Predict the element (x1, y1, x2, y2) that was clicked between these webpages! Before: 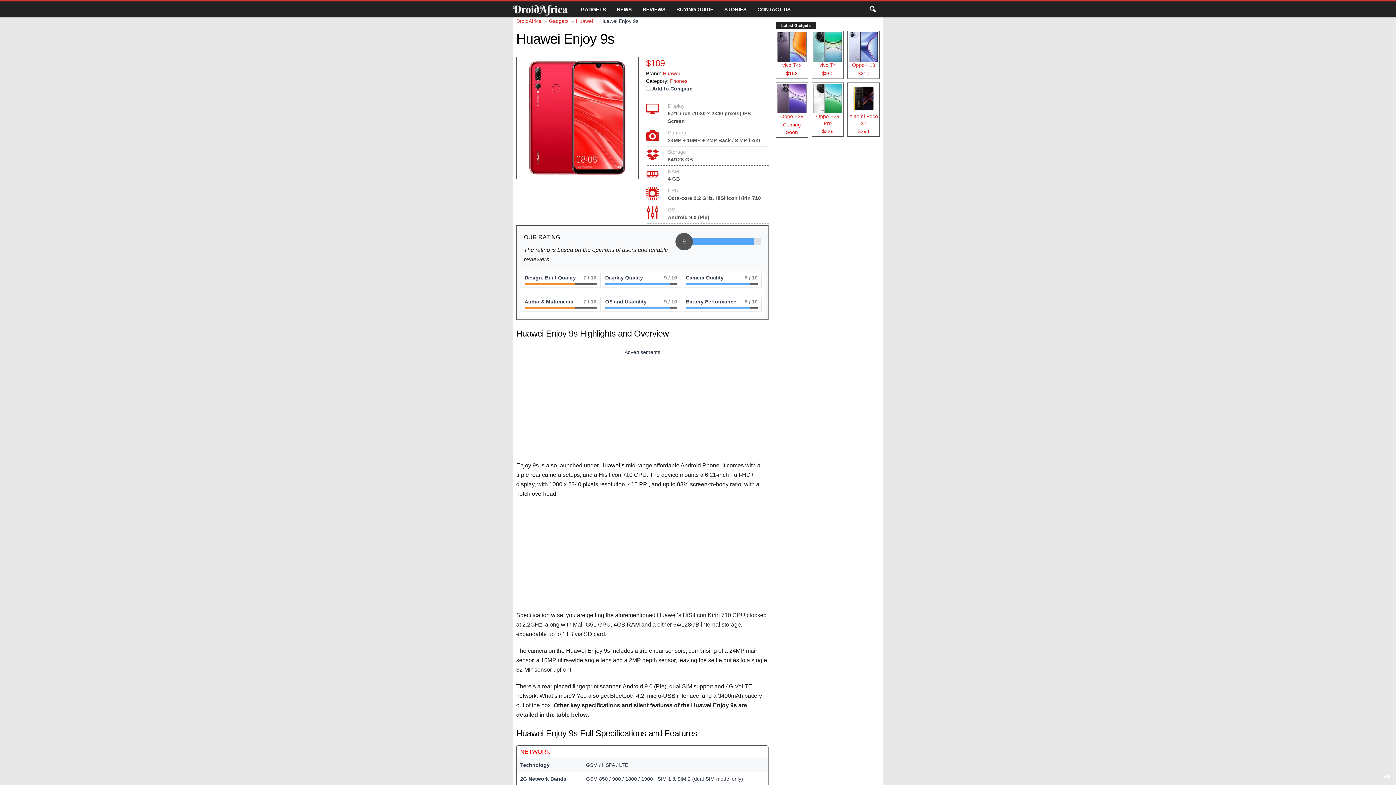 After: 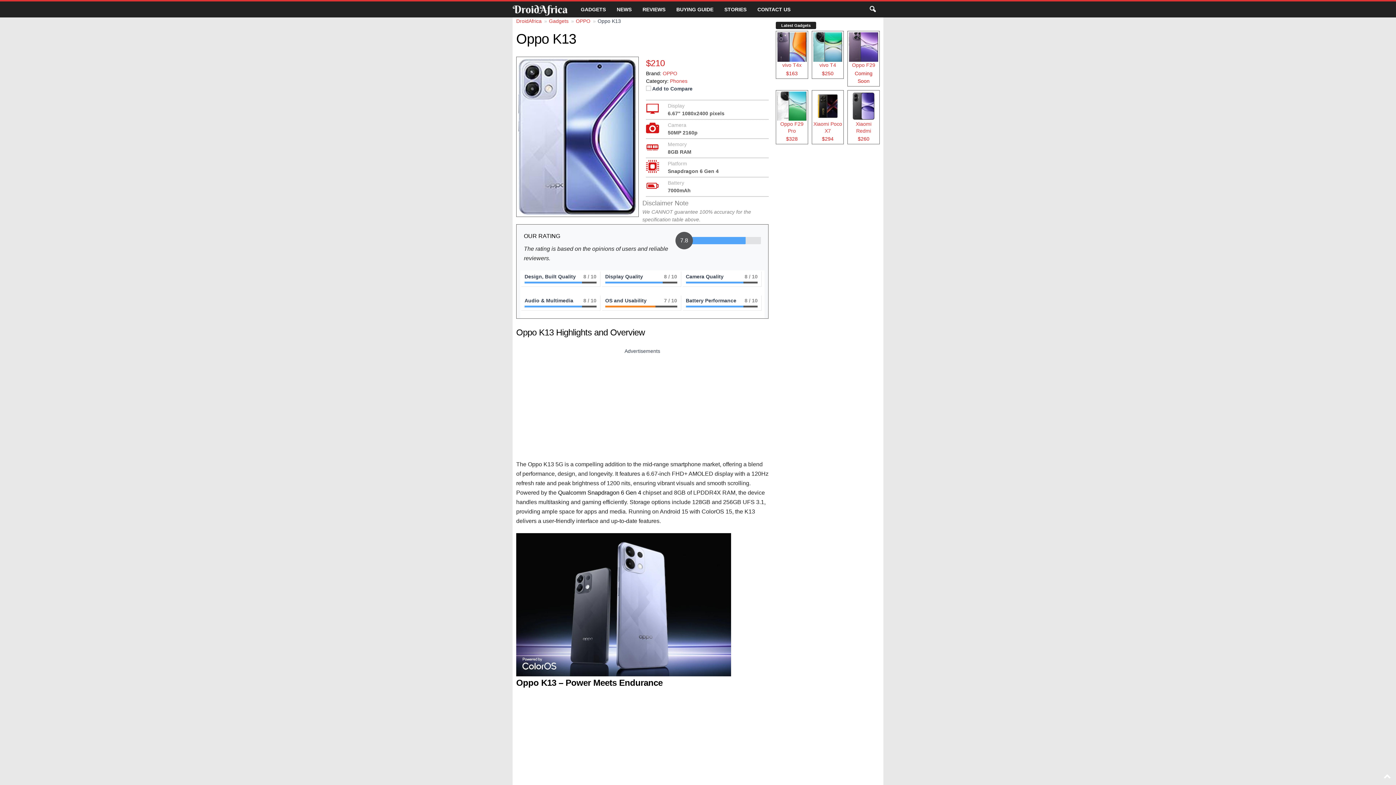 Action: label: Oppo K13
$210 bbox: (847, 30, 879, 78)